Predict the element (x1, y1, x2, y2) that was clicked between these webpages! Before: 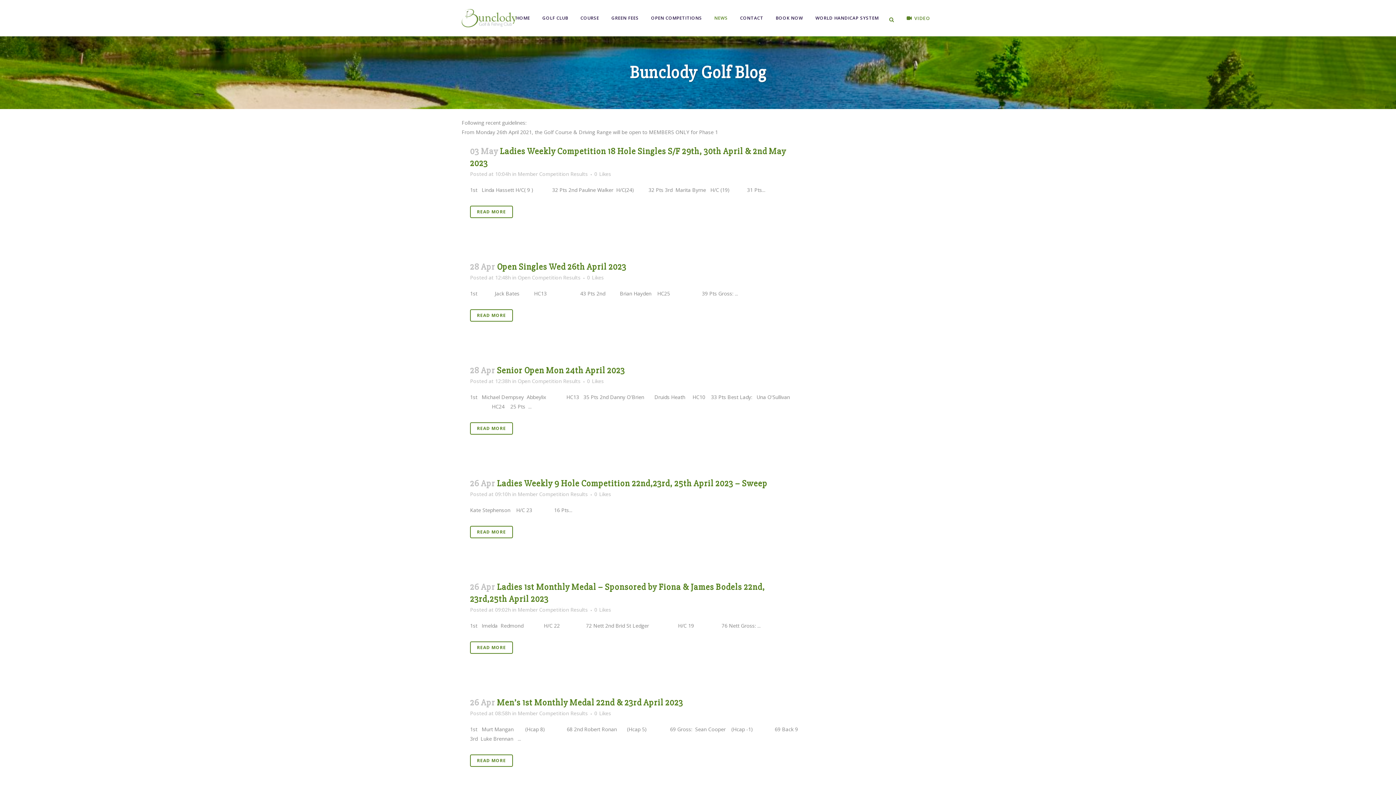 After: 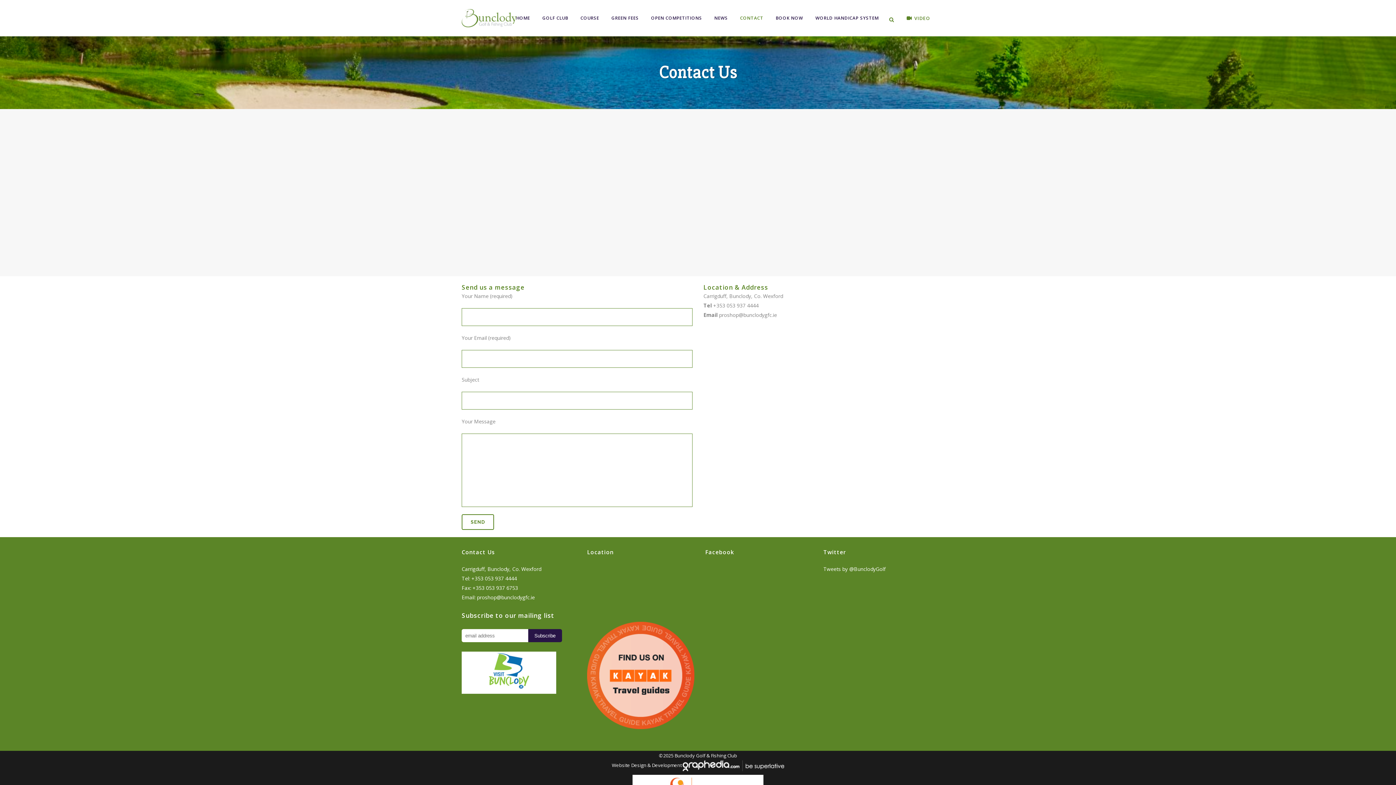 Action: label: CONTACT bbox: (734, 0, 769, 36)